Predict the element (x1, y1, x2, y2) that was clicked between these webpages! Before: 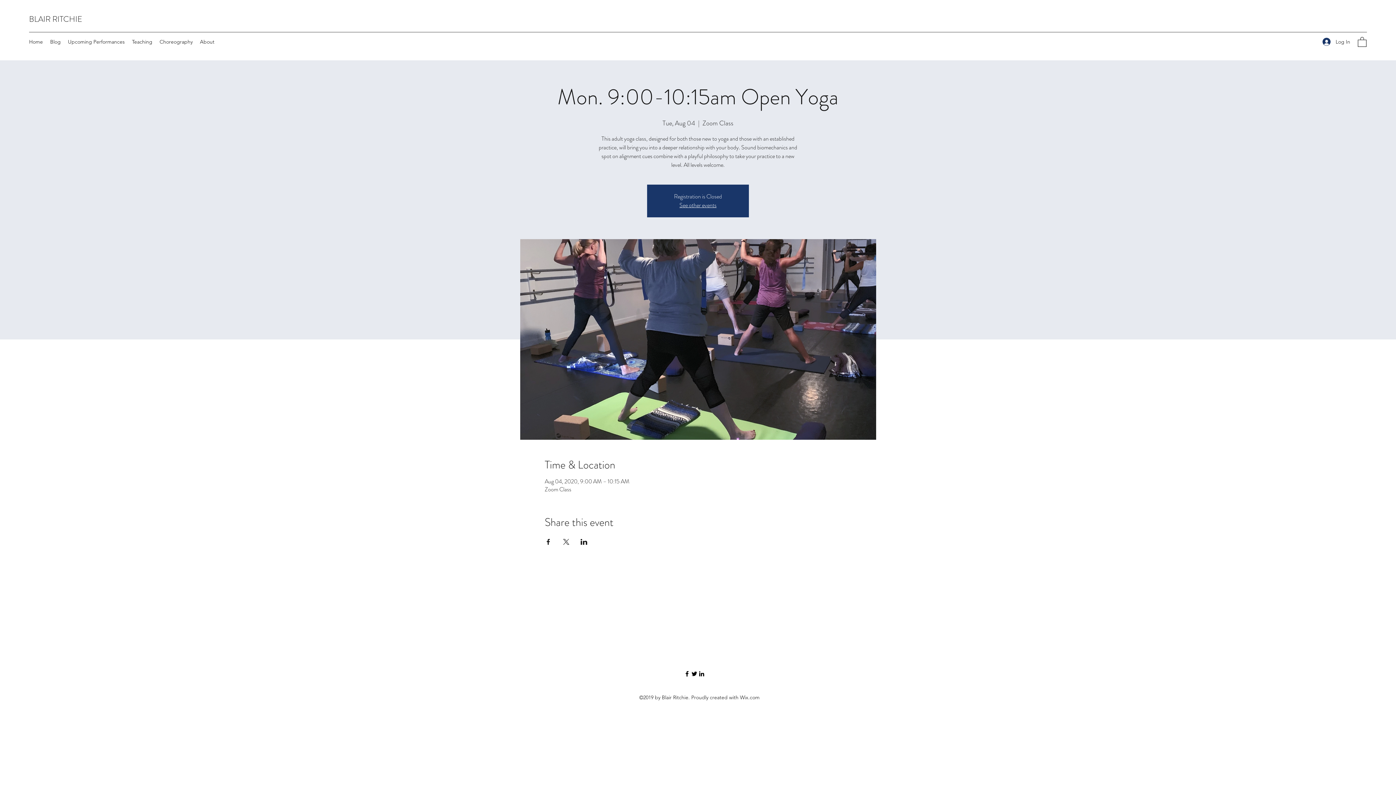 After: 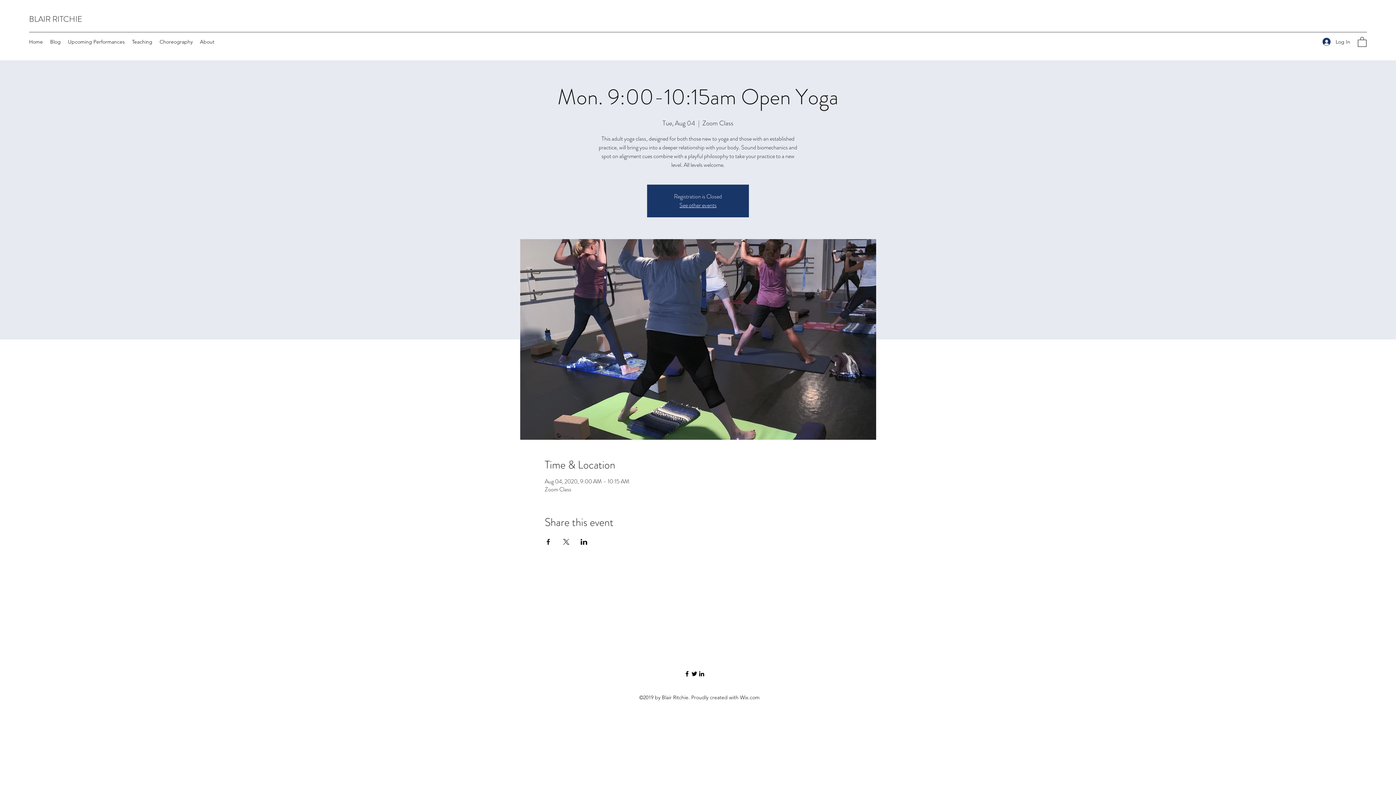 Action: bbox: (580, 539, 587, 544) label: Share event on LinkedIn